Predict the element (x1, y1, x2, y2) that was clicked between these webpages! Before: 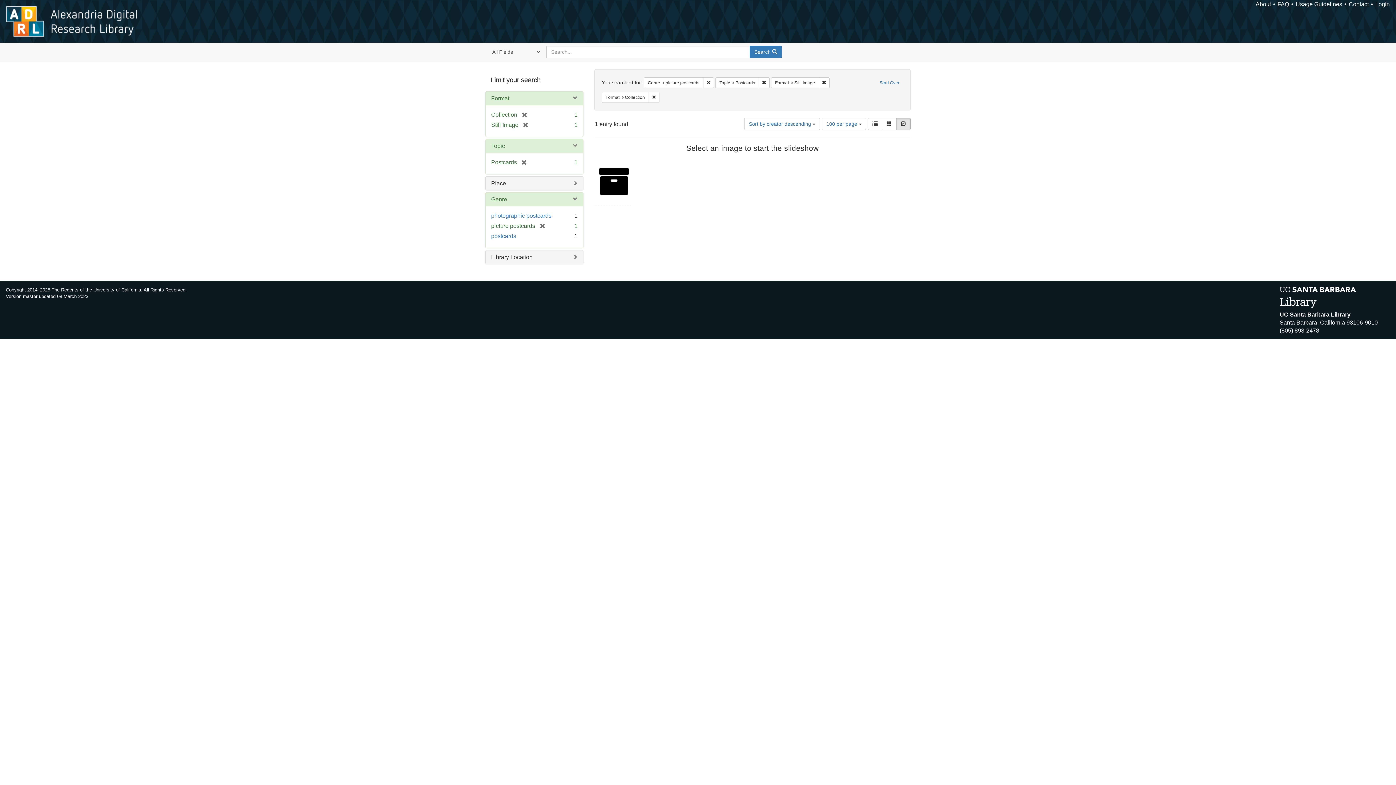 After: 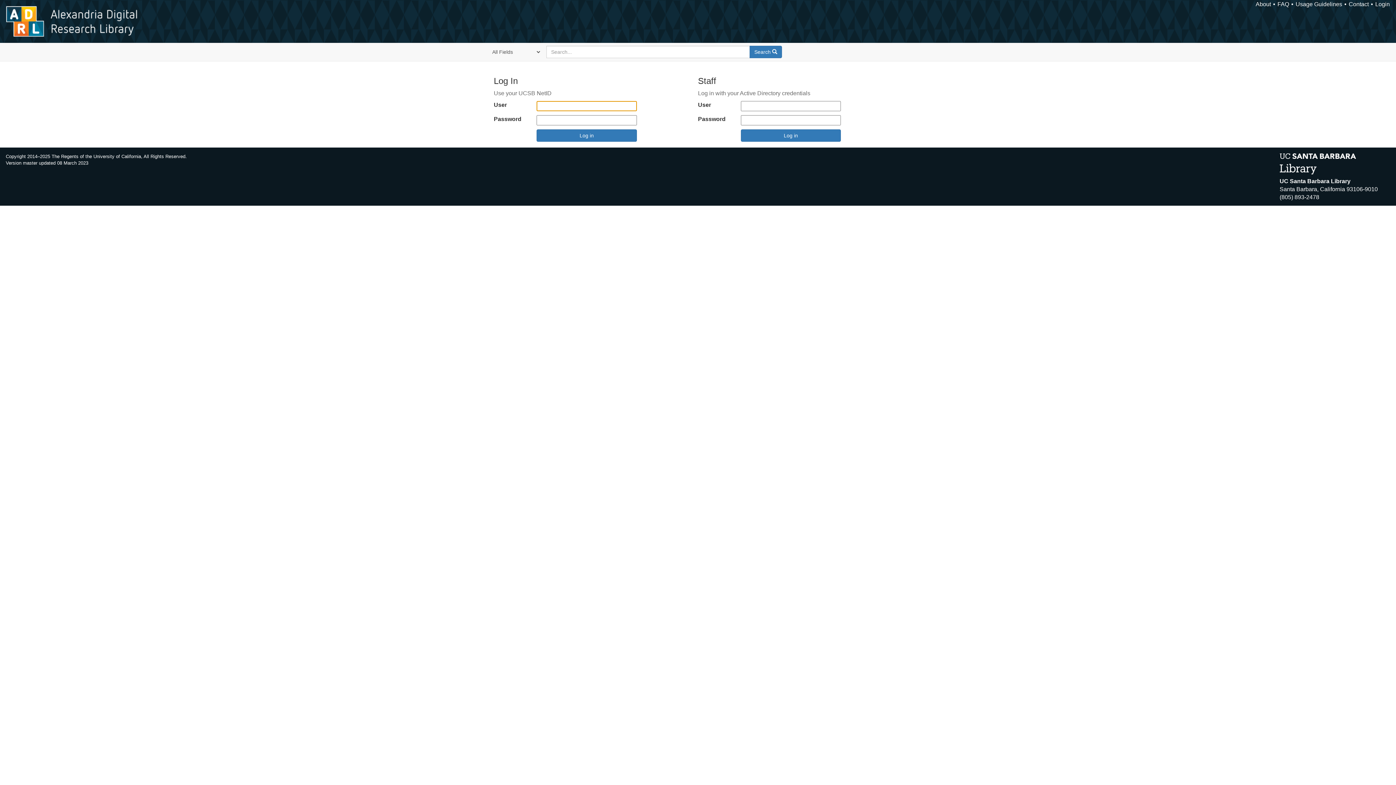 Action: label: Login bbox: (1375, 1, 1390, 7)